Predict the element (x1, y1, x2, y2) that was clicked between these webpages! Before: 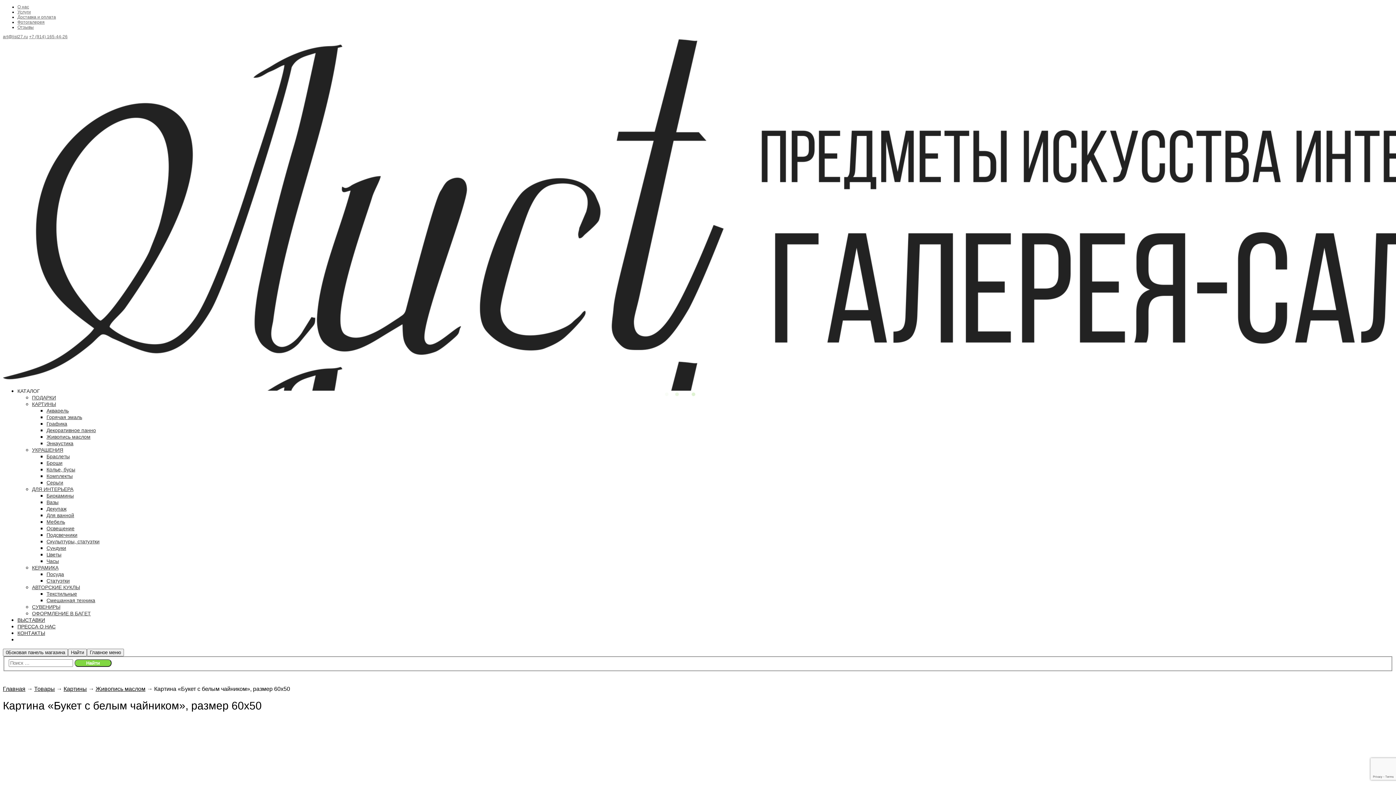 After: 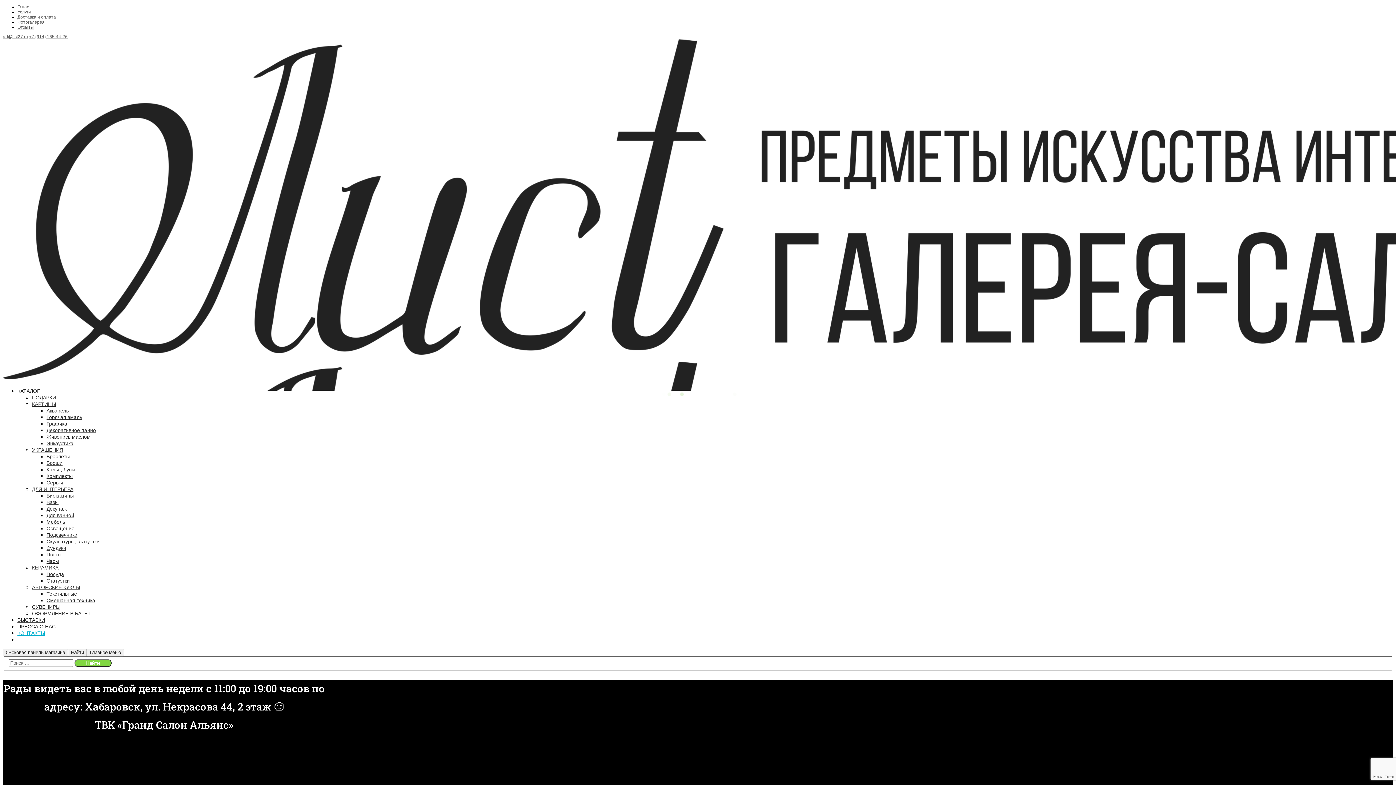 Action: label: КОНТАКТЫ bbox: (17, 630, 45, 636)